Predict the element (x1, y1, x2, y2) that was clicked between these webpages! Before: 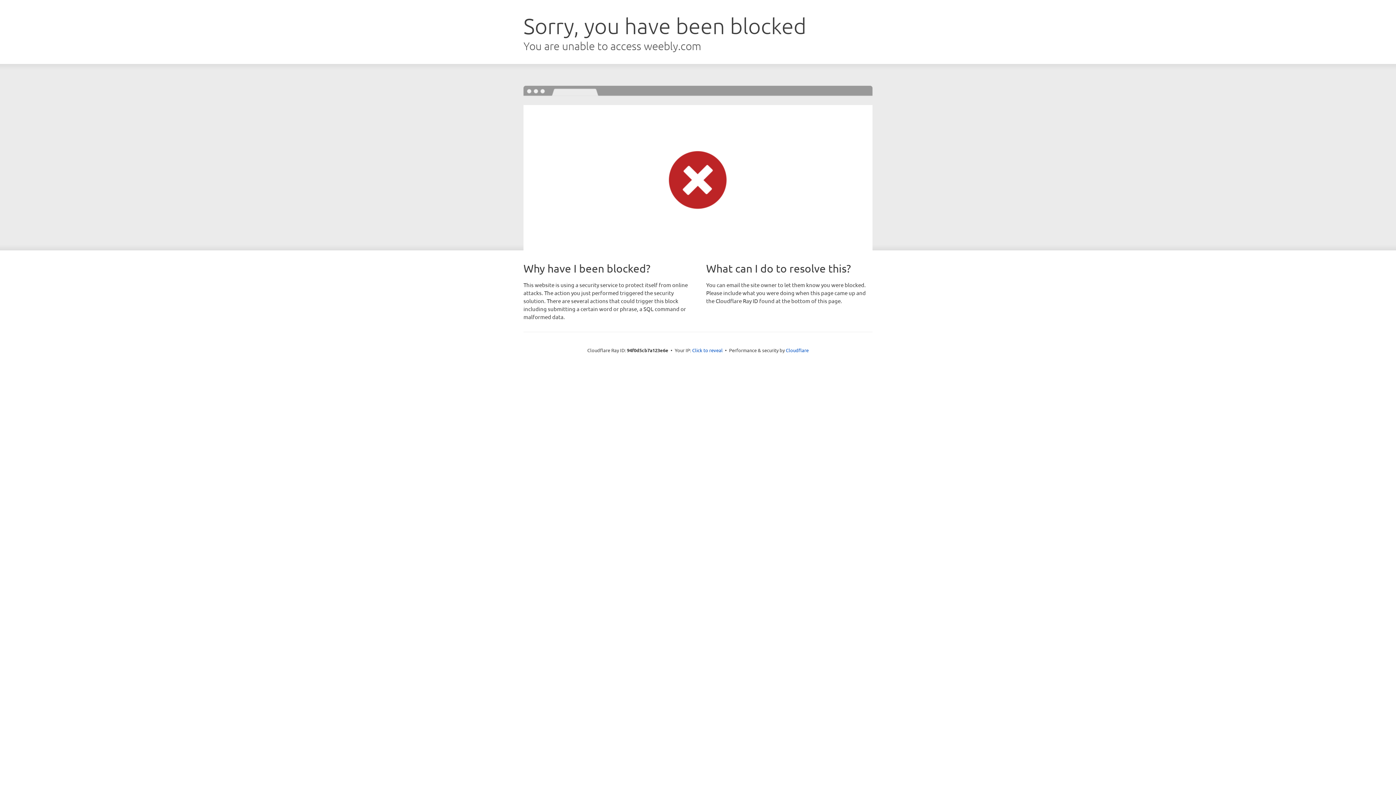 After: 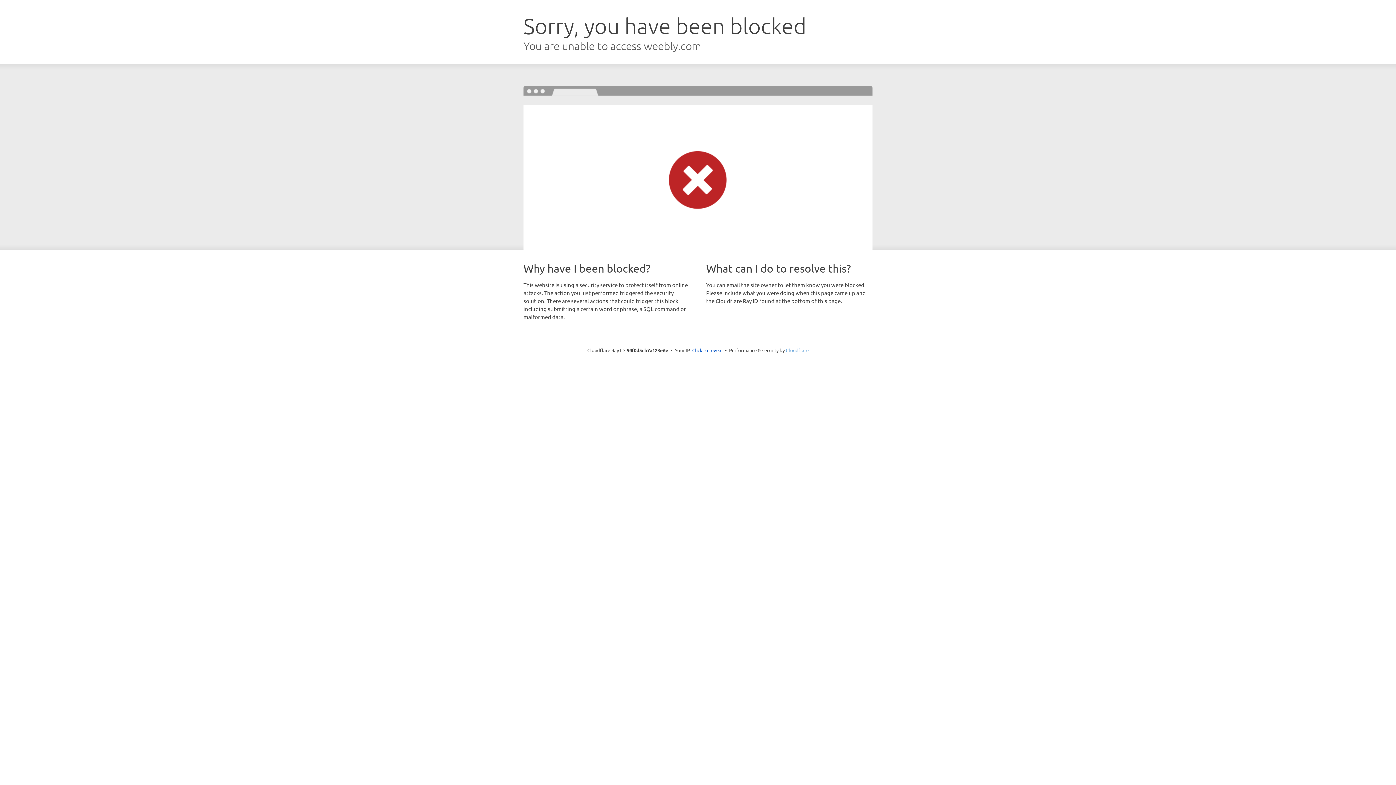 Action: bbox: (786, 347, 808, 353) label: Cloudflare